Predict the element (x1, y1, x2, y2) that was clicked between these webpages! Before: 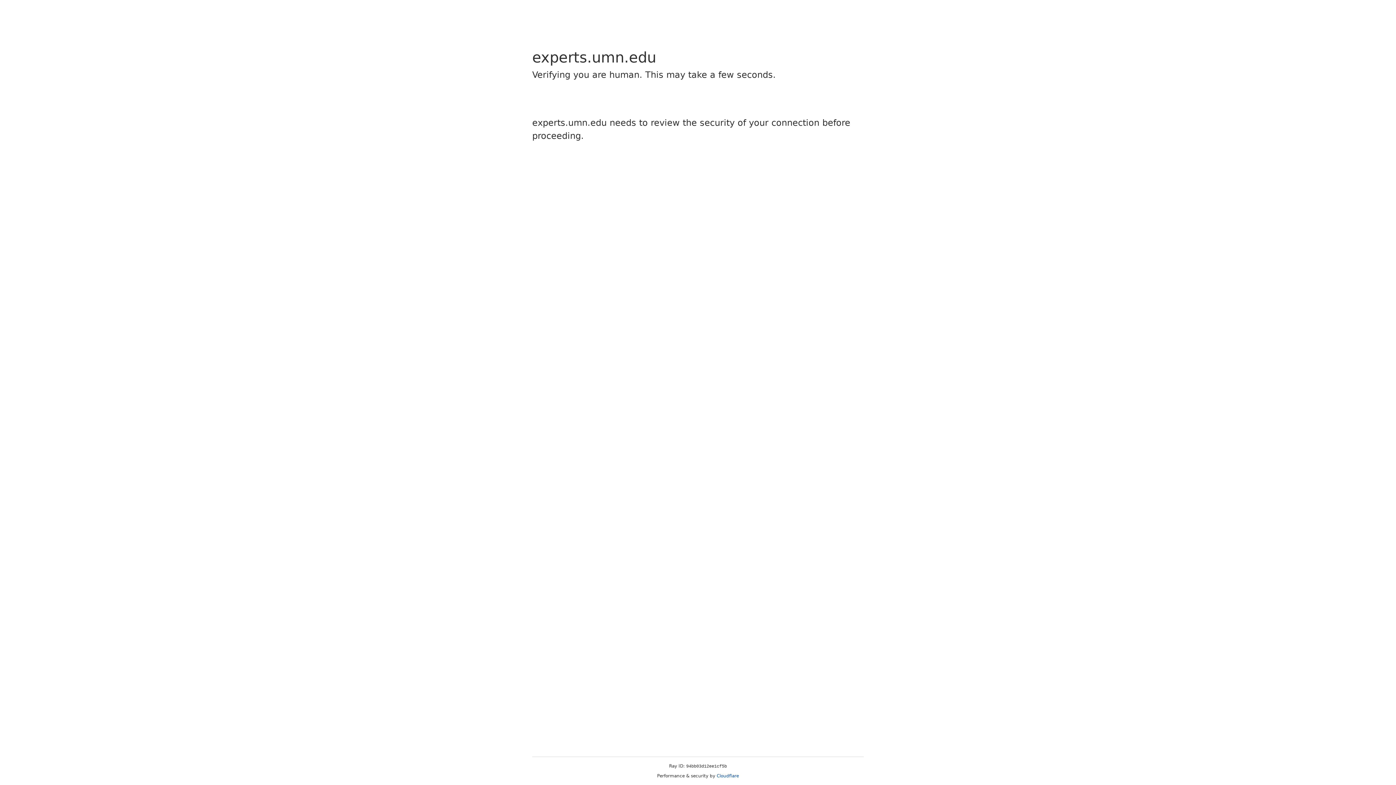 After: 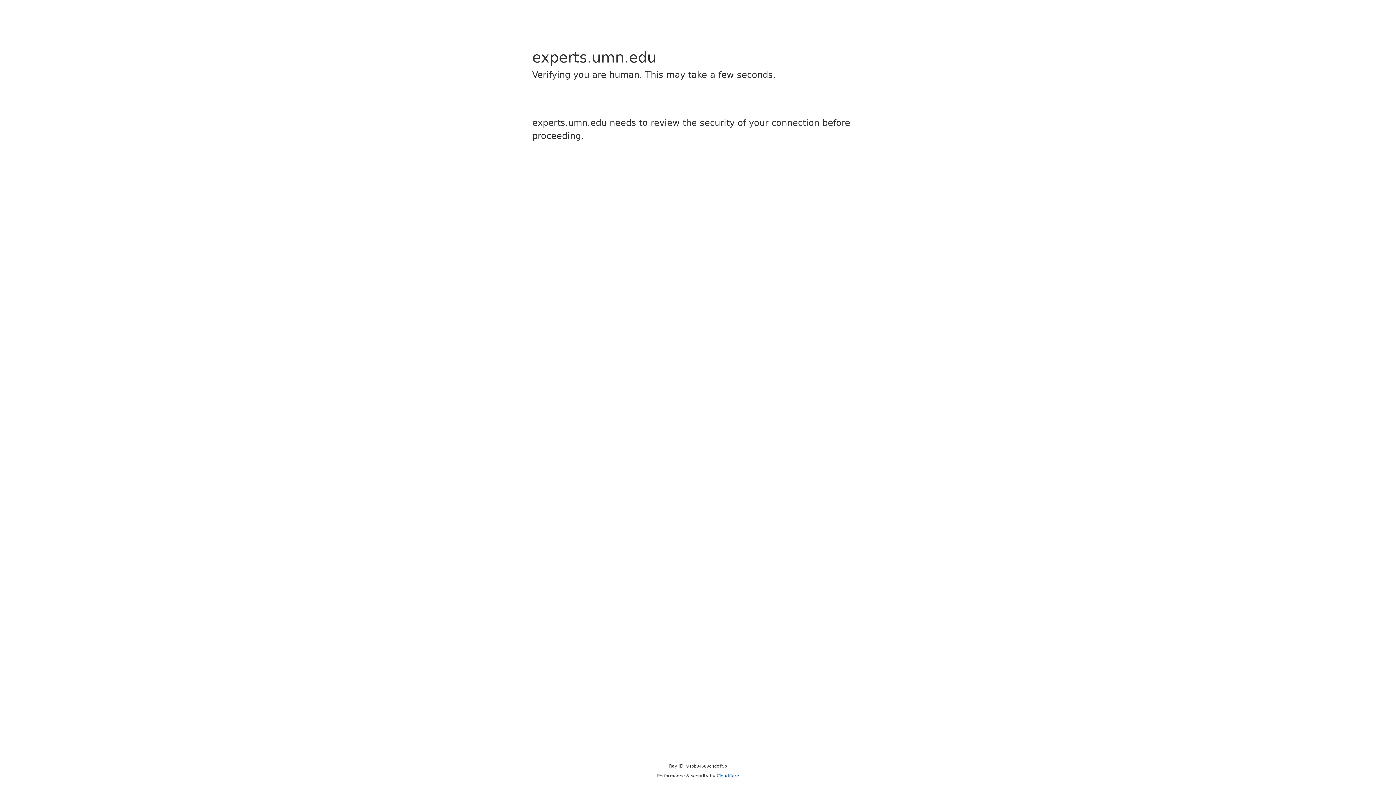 Action: bbox: (716, 773, 739, 778) label: Cloudflare